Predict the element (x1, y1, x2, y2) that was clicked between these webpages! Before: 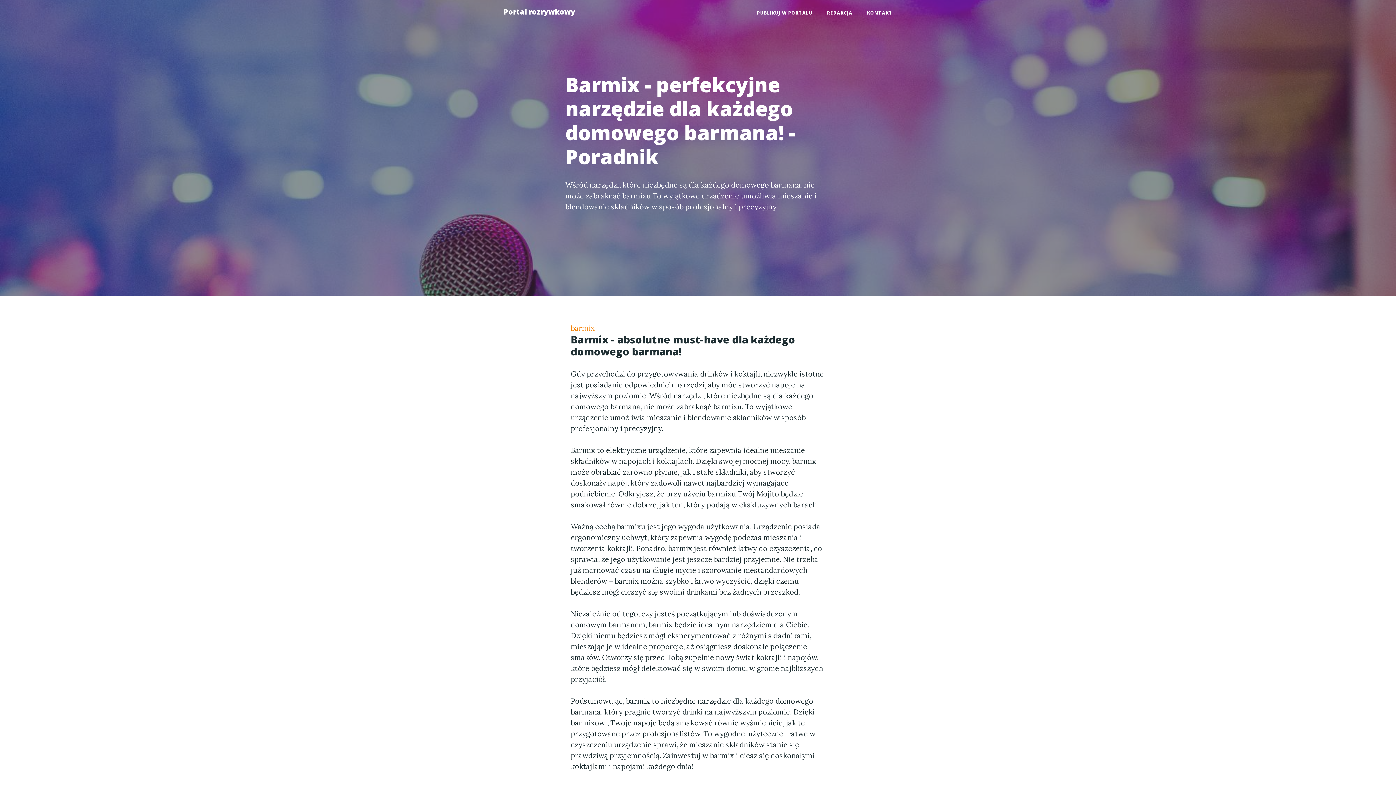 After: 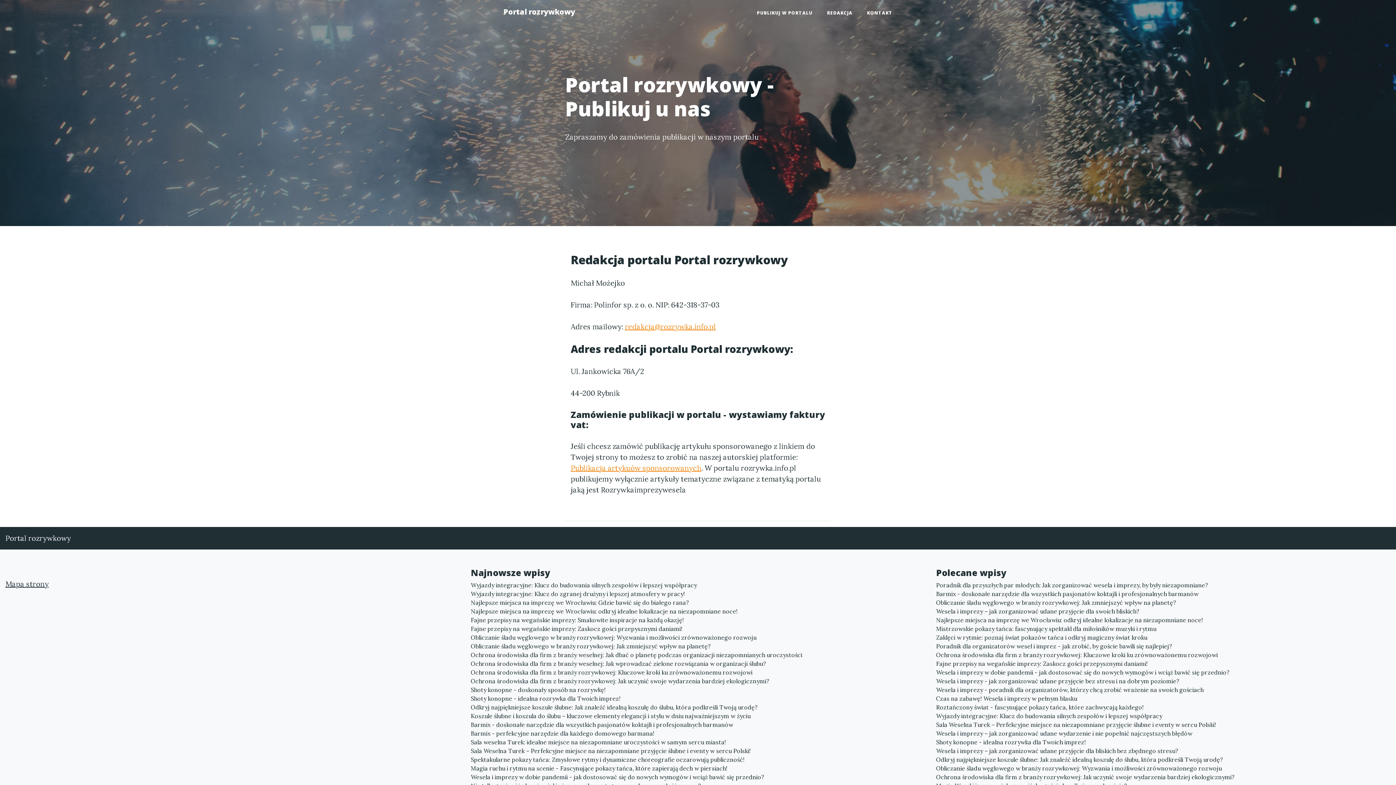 Action: bbox: (749, 6, 820, 19) label: PUBLIKUJ W PORTALU